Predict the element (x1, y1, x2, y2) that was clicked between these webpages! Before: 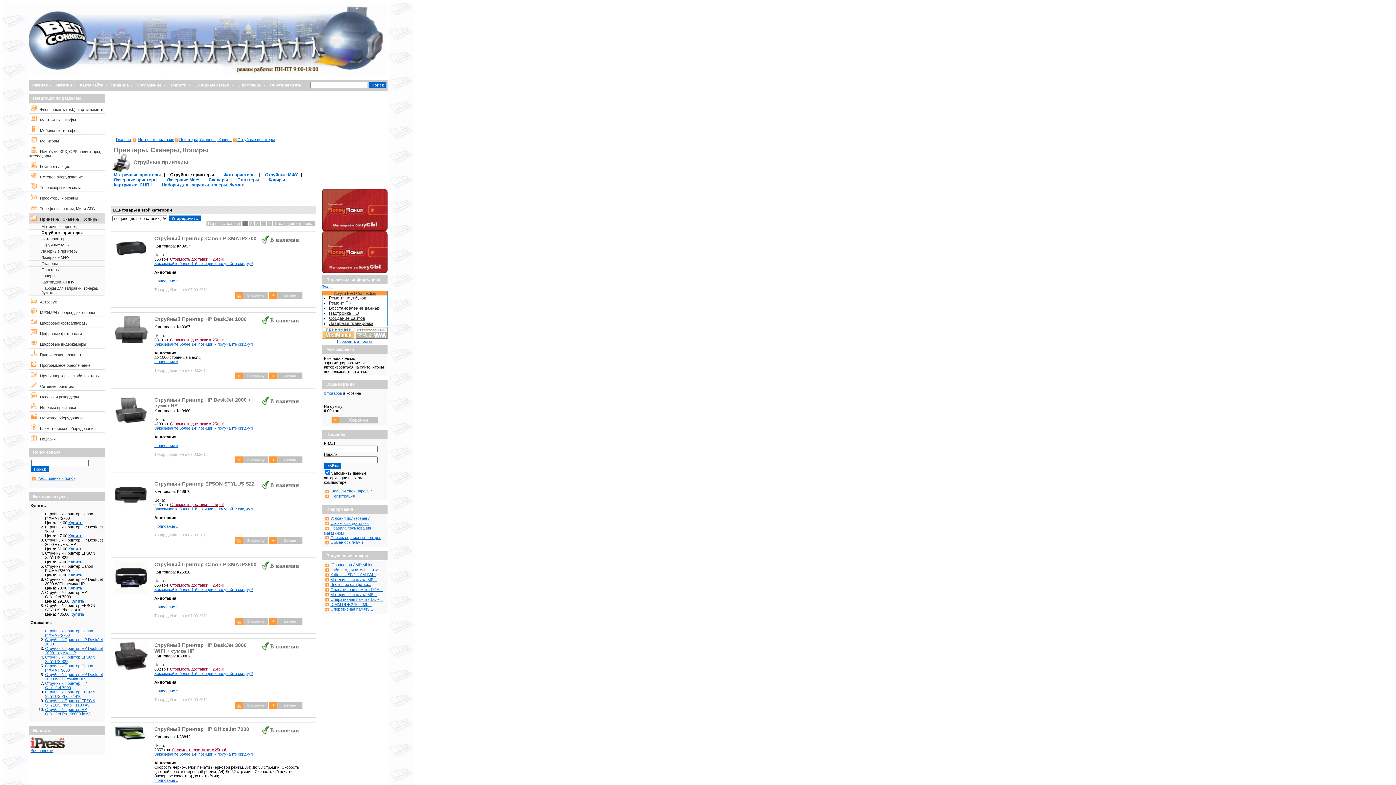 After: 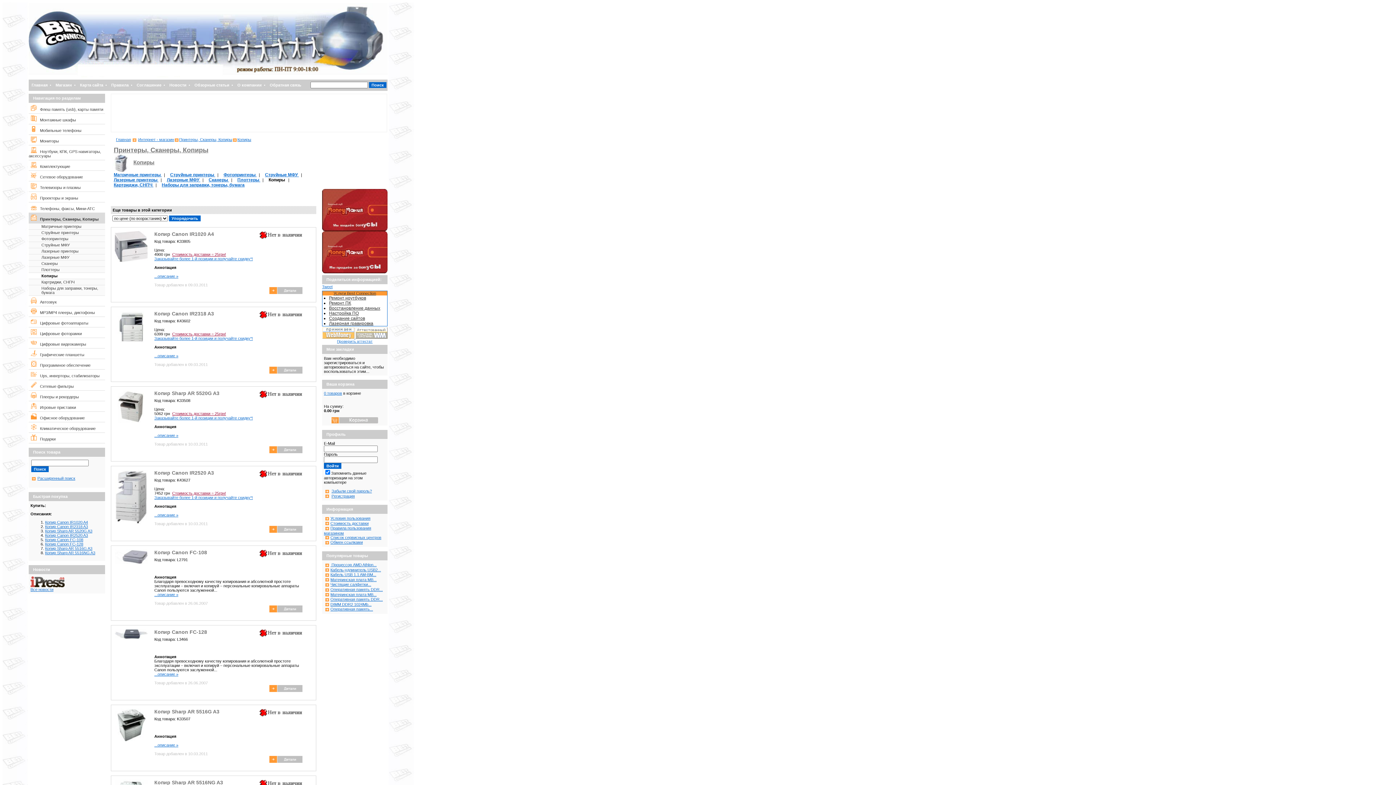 Action: label: Копиры  bbox: (268, 177, 286, 182)